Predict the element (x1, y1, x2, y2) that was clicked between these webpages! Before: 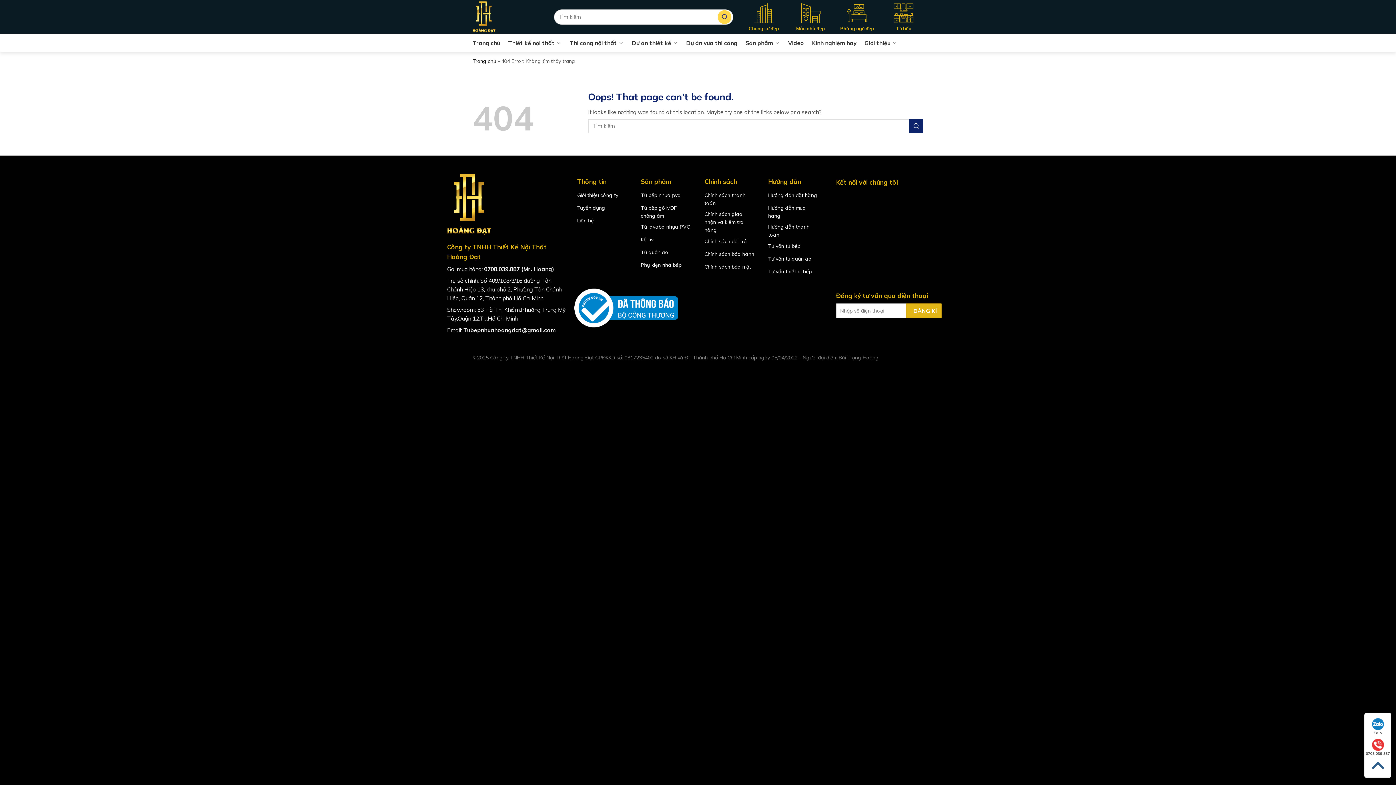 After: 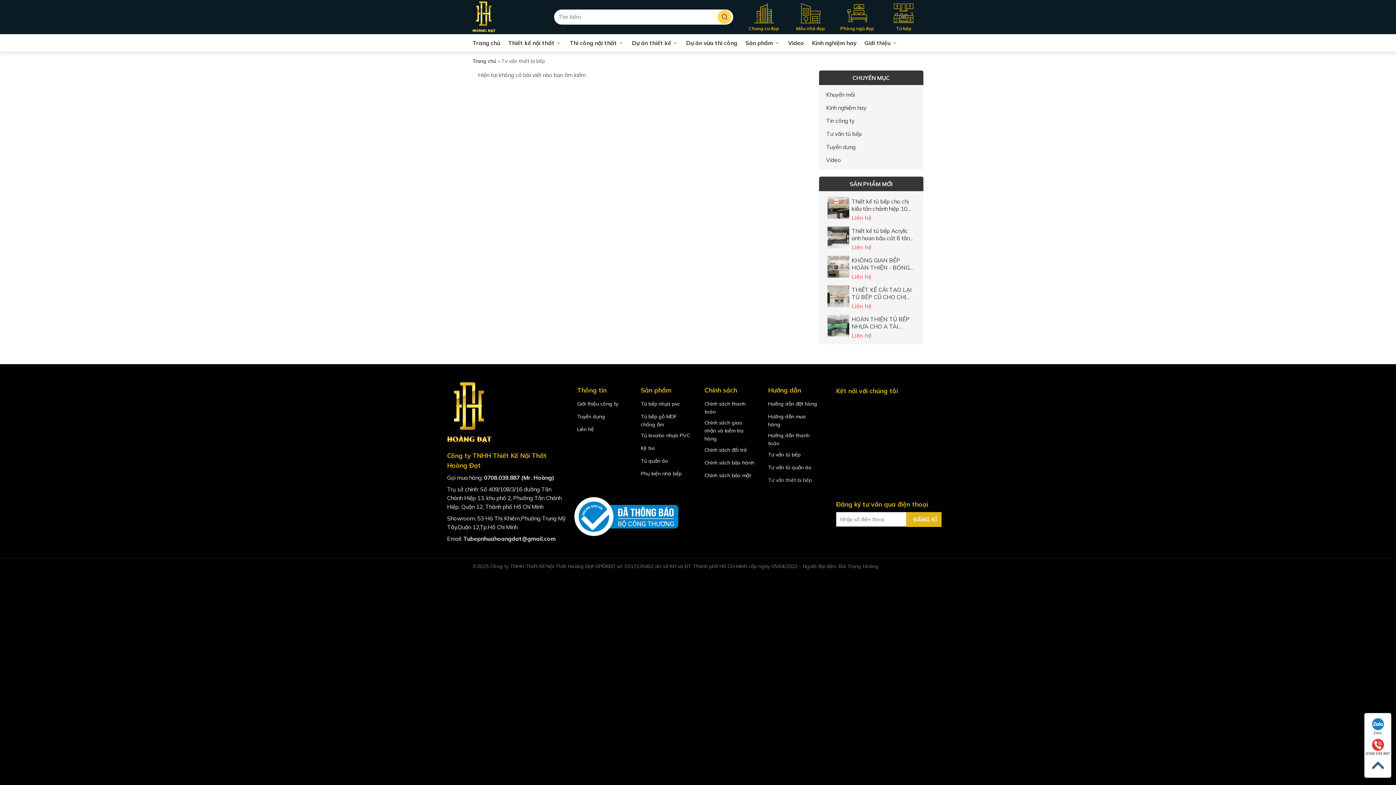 Action: bbox: (768, 265, 819, 278) label: Tư vấn thiết bị bếp